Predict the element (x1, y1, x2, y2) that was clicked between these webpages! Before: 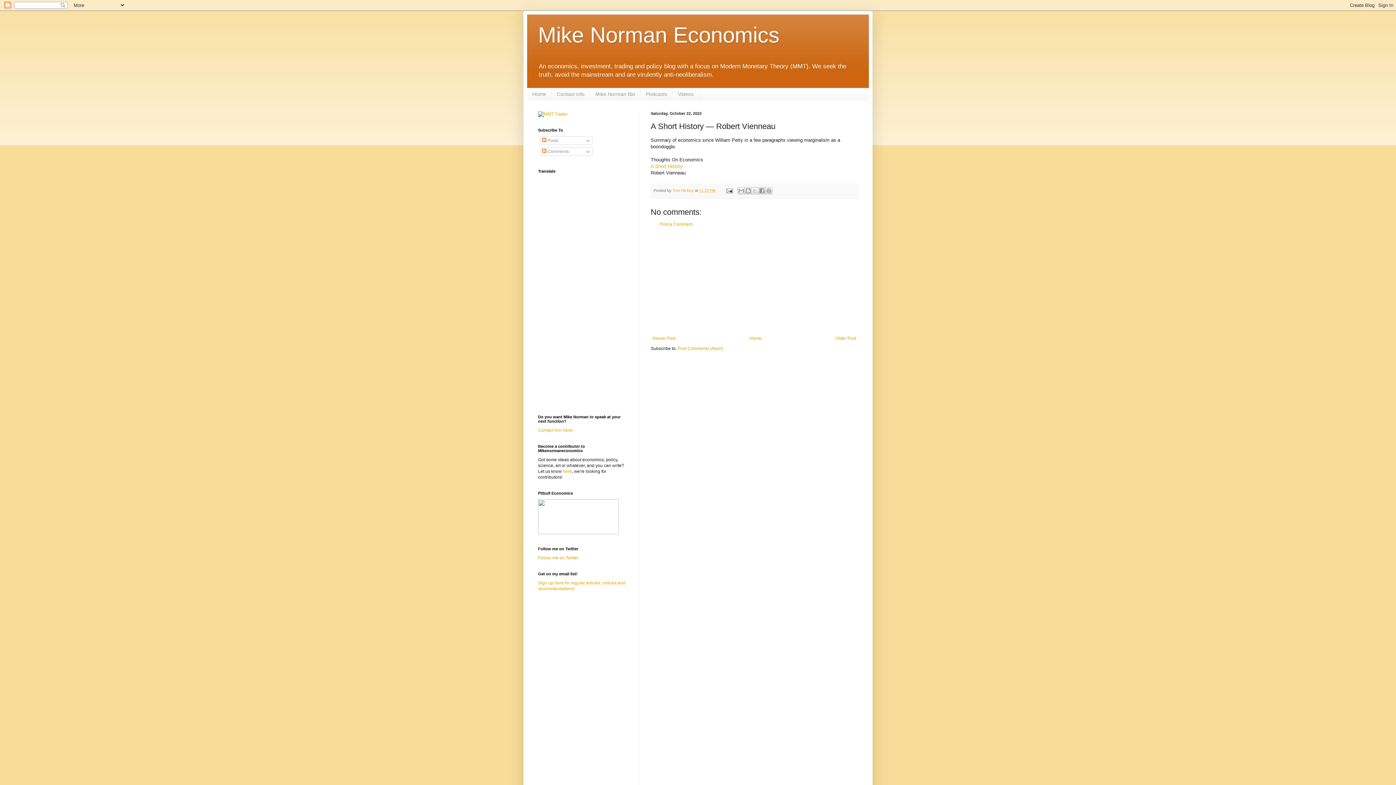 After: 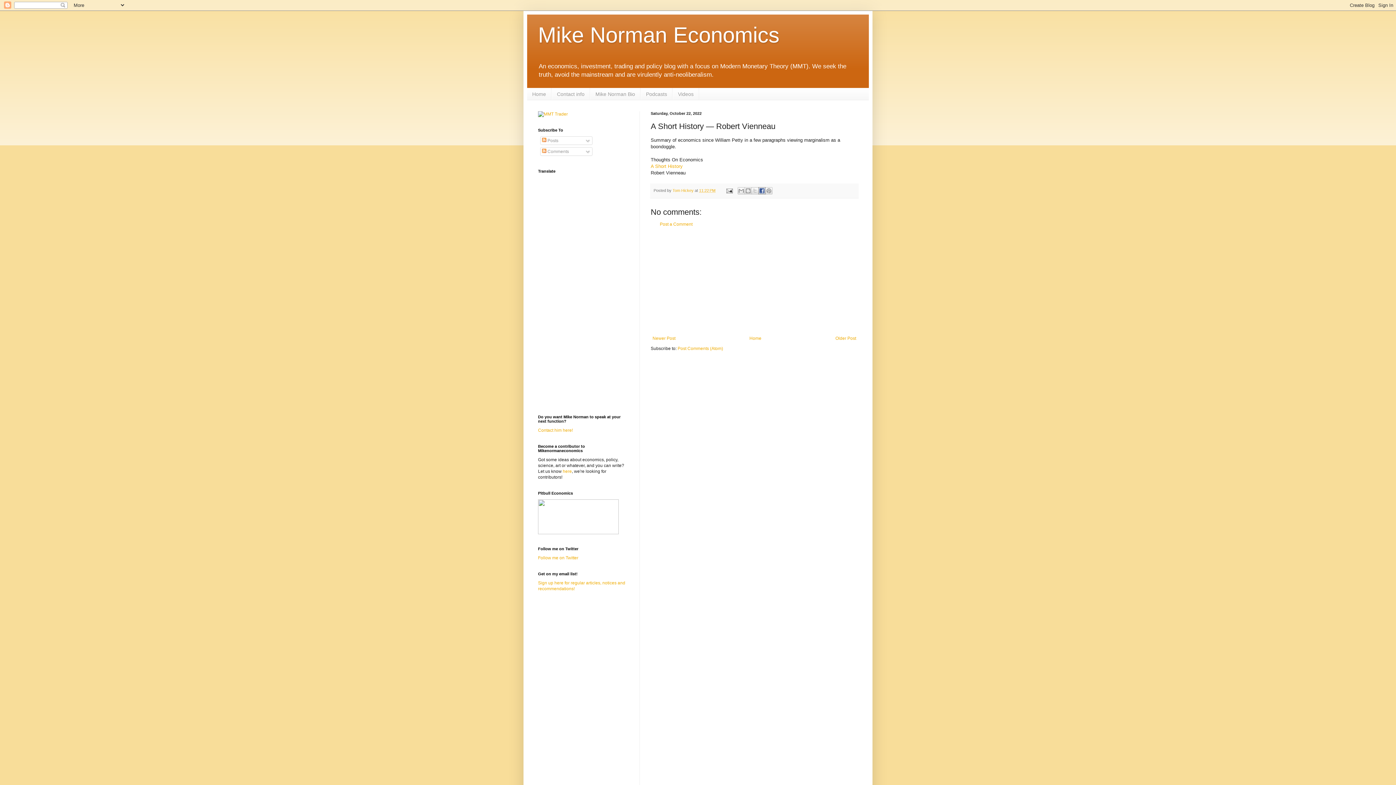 Action: label: Share to Facebook bbox: (758, 187, 765, 194)